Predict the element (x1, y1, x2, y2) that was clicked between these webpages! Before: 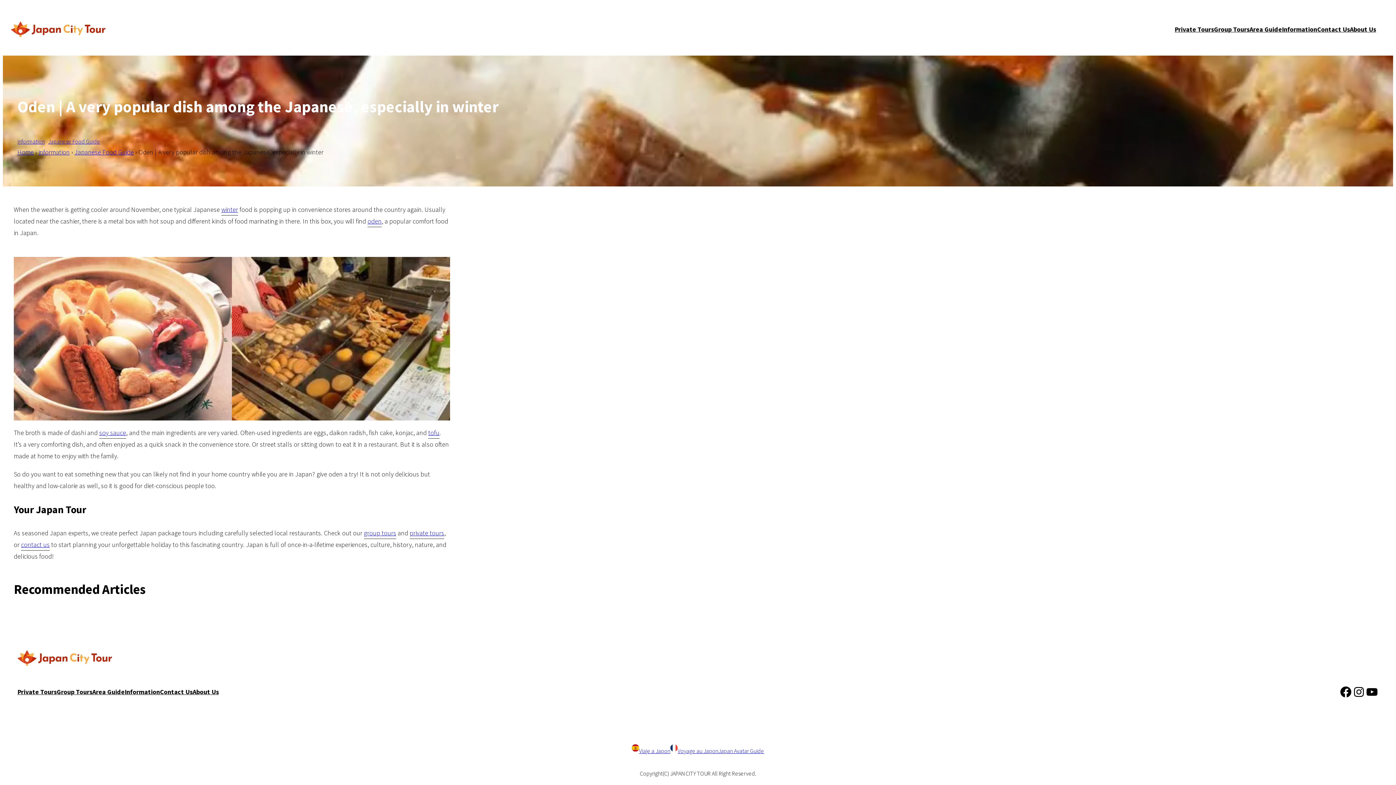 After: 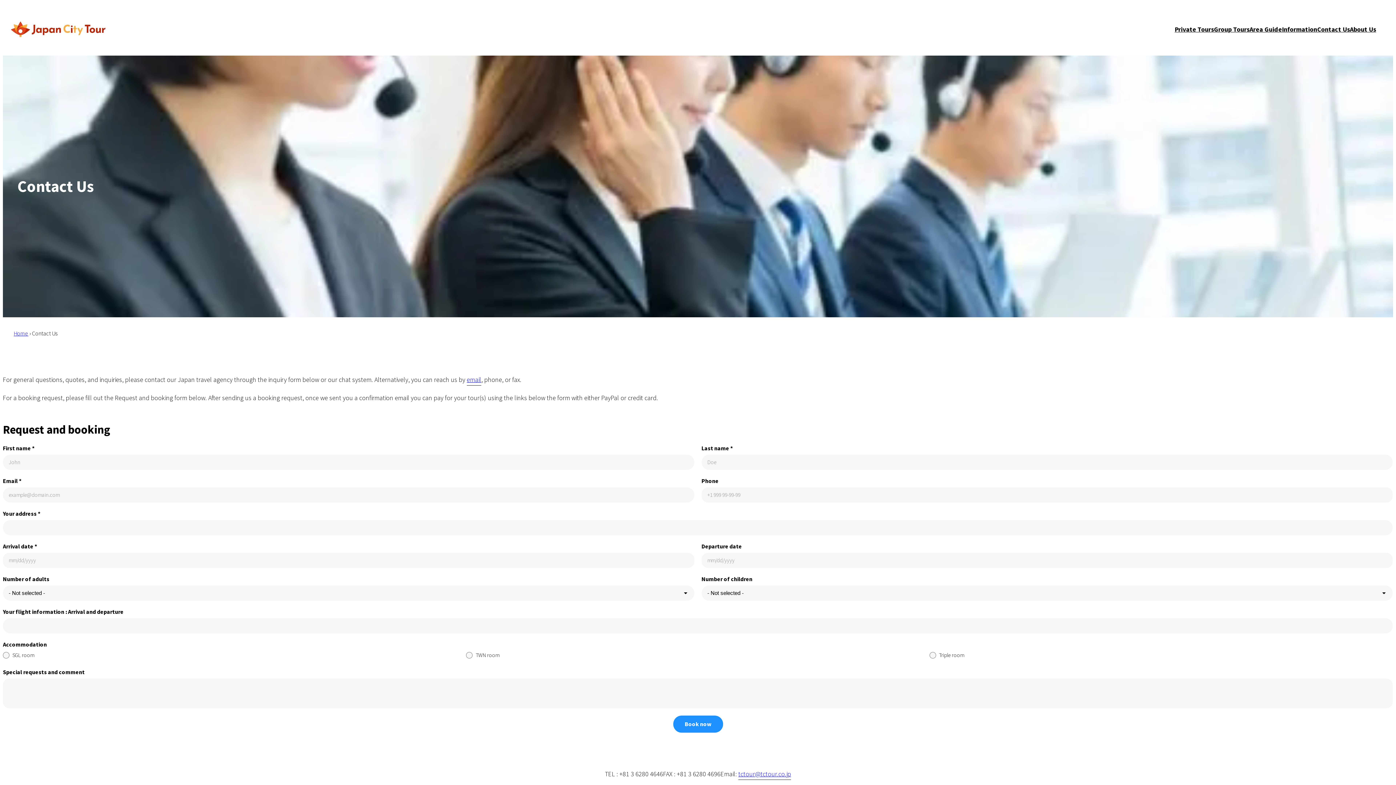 Action: bbox: (1317, 23, 1350, 35) label: Contact Us